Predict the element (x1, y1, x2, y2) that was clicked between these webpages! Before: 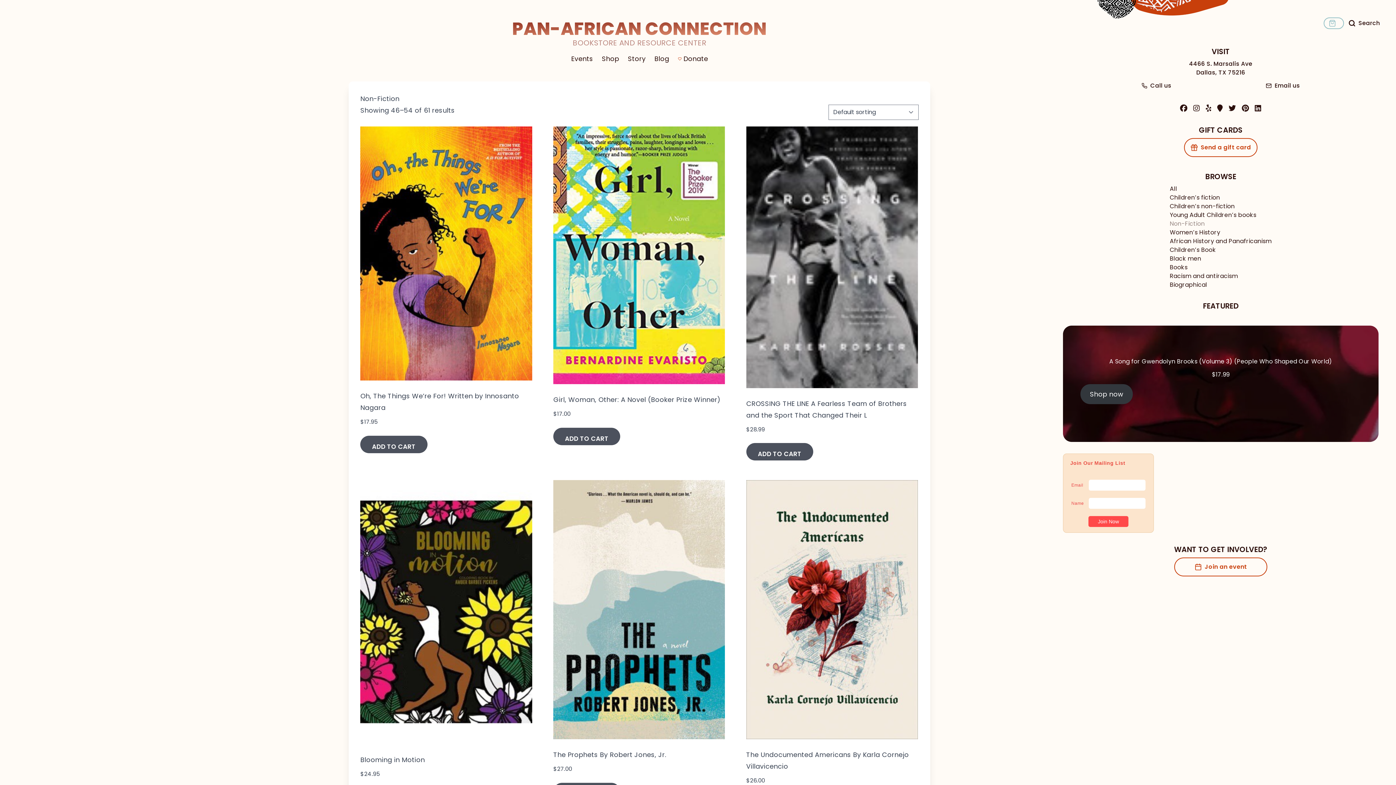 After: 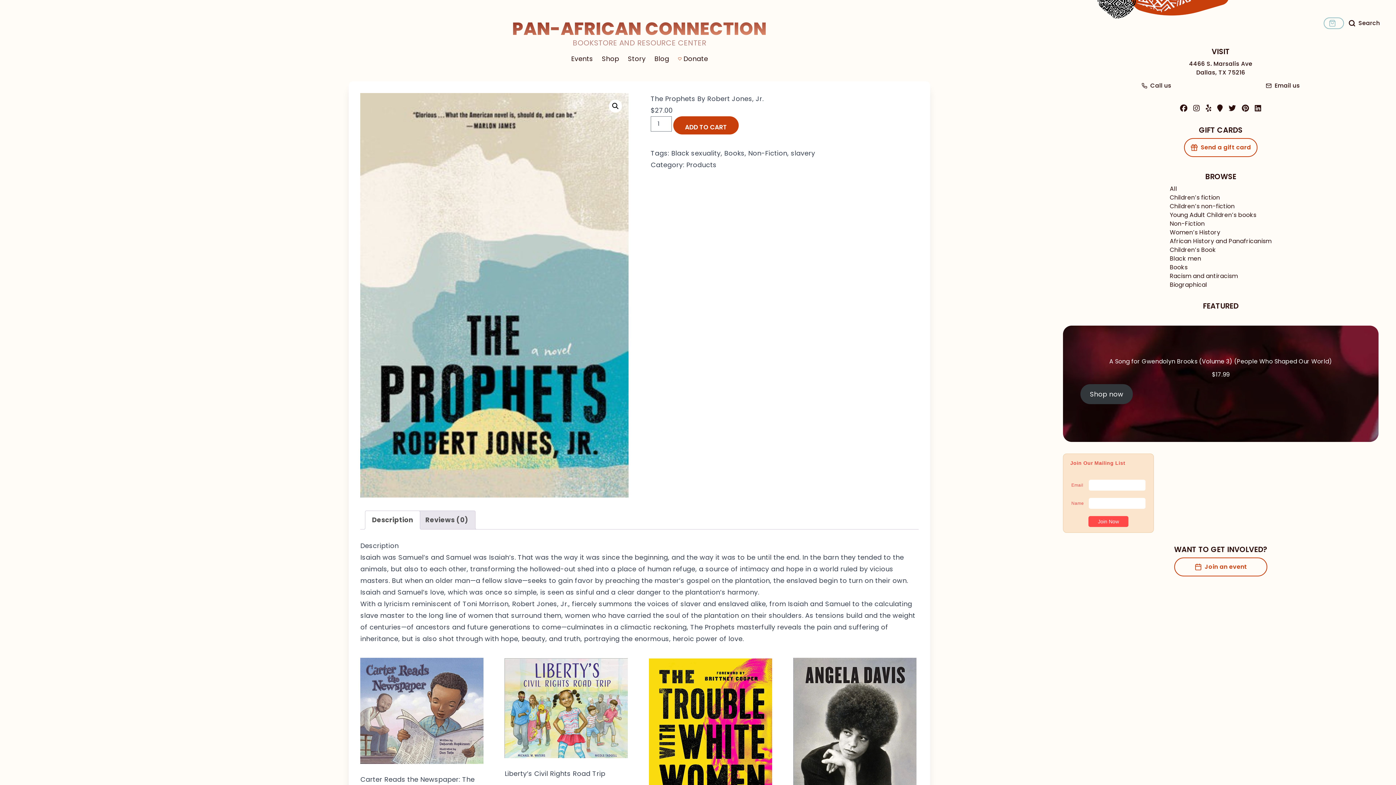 Action: bbox: (553, 480, 725, 774) label: The Prophets By Robert Jones, Jr.
$27.00